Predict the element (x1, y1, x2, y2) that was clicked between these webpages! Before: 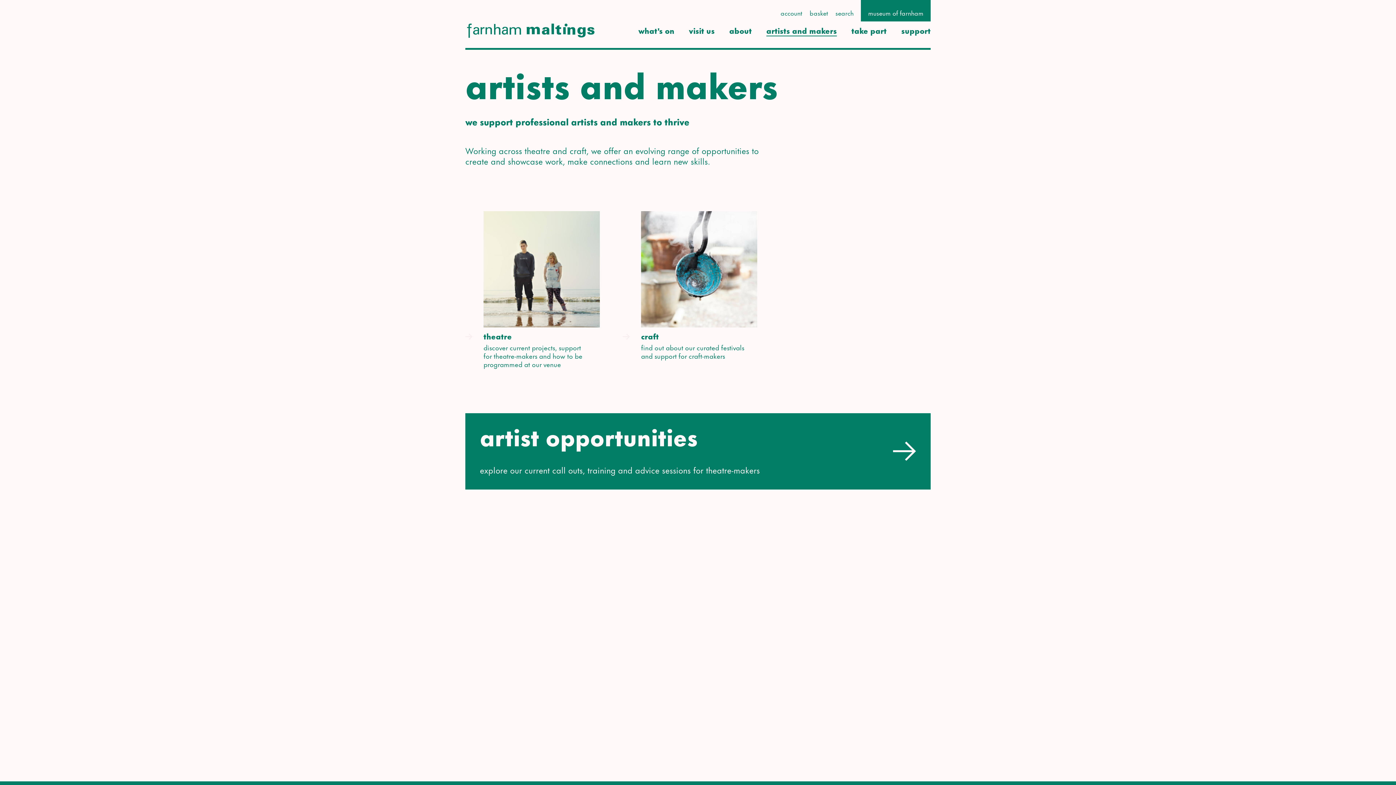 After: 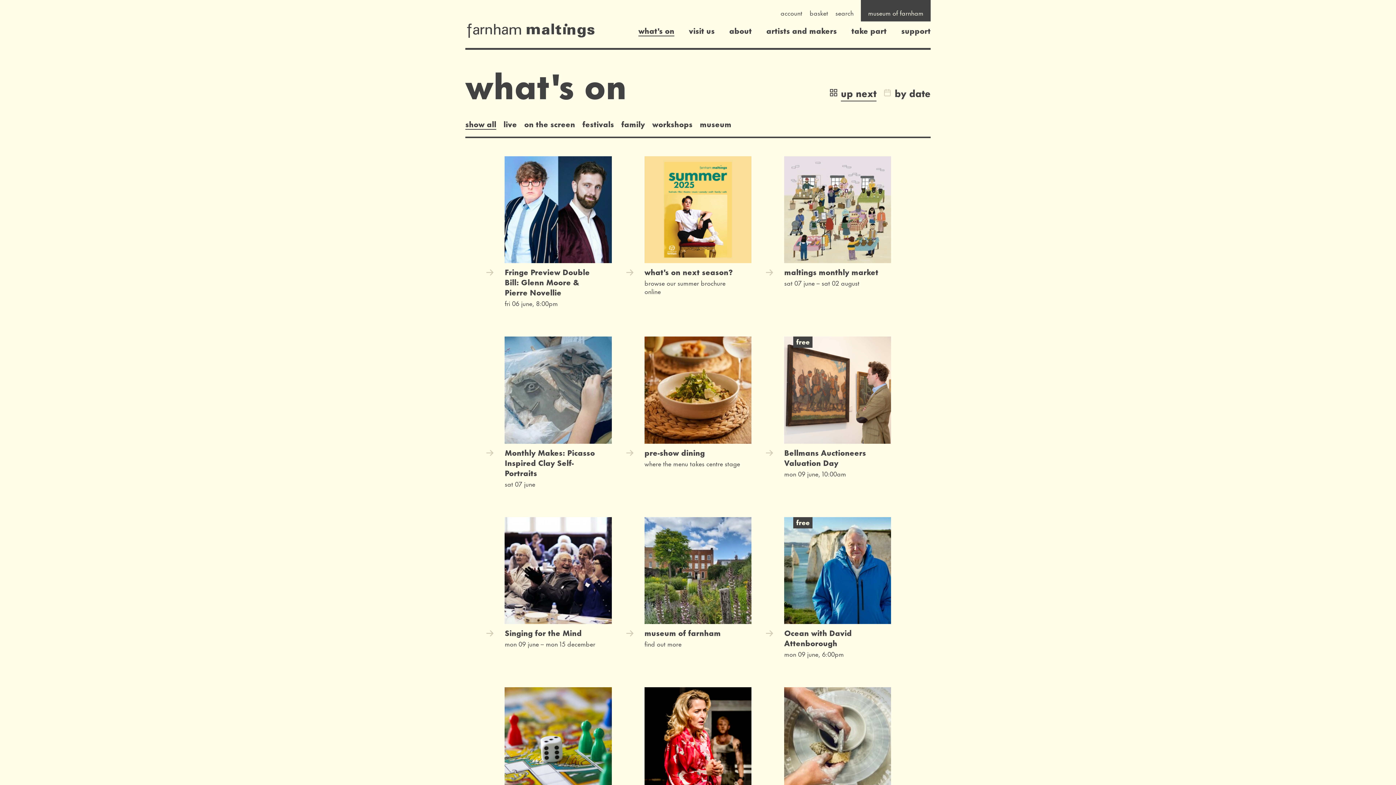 Action: label: what's on bbox: (638, 24, 674, 36)